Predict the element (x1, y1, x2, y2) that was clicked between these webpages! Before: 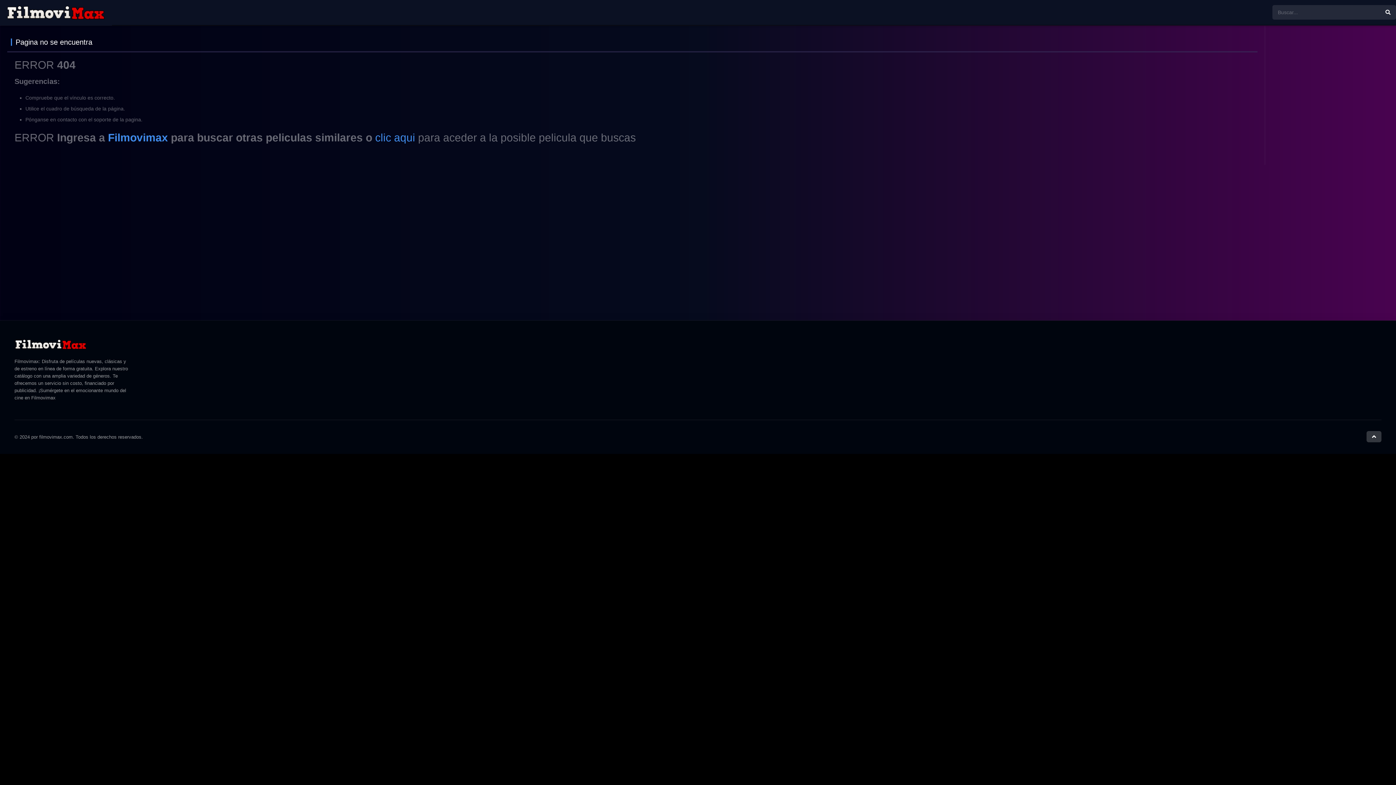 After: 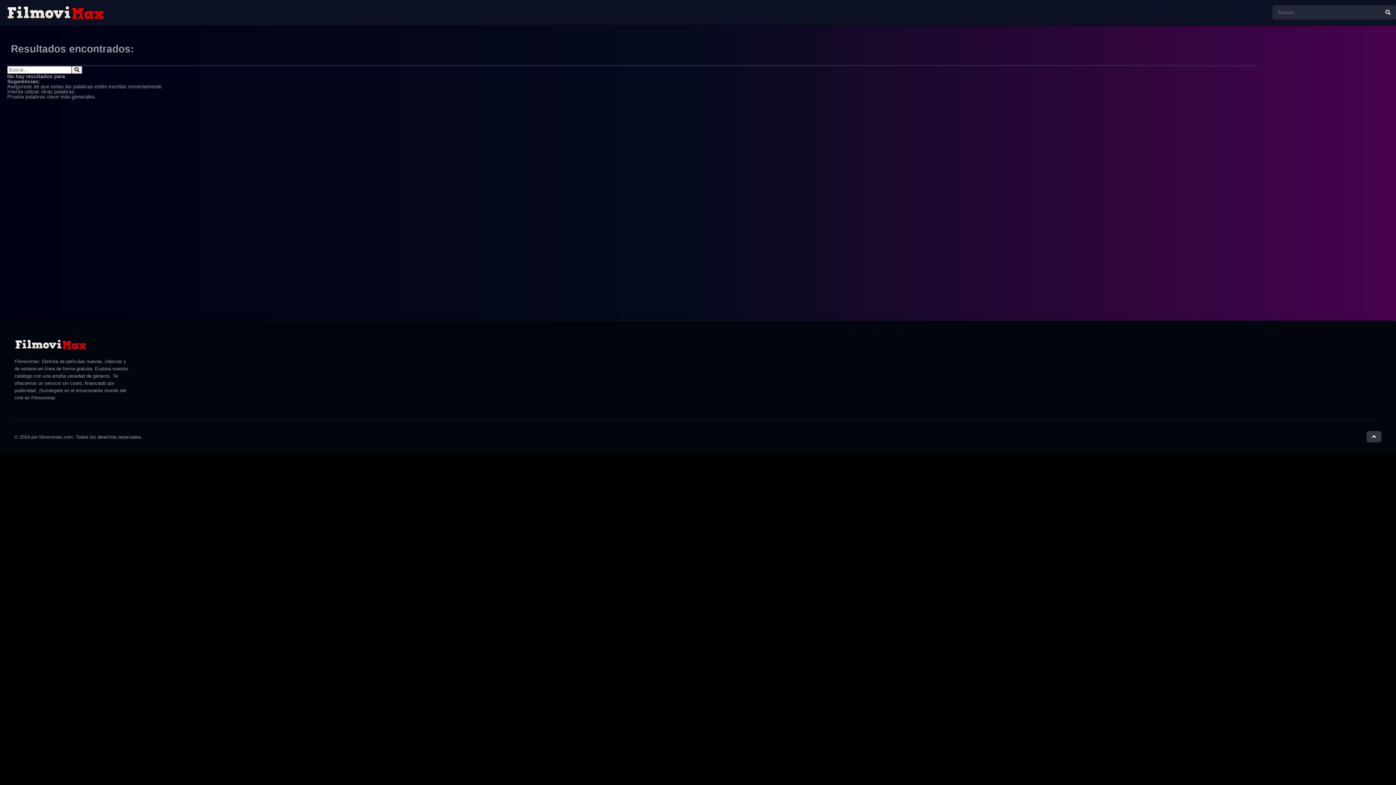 Action: bbox: (1380, 5, 1396, 19)